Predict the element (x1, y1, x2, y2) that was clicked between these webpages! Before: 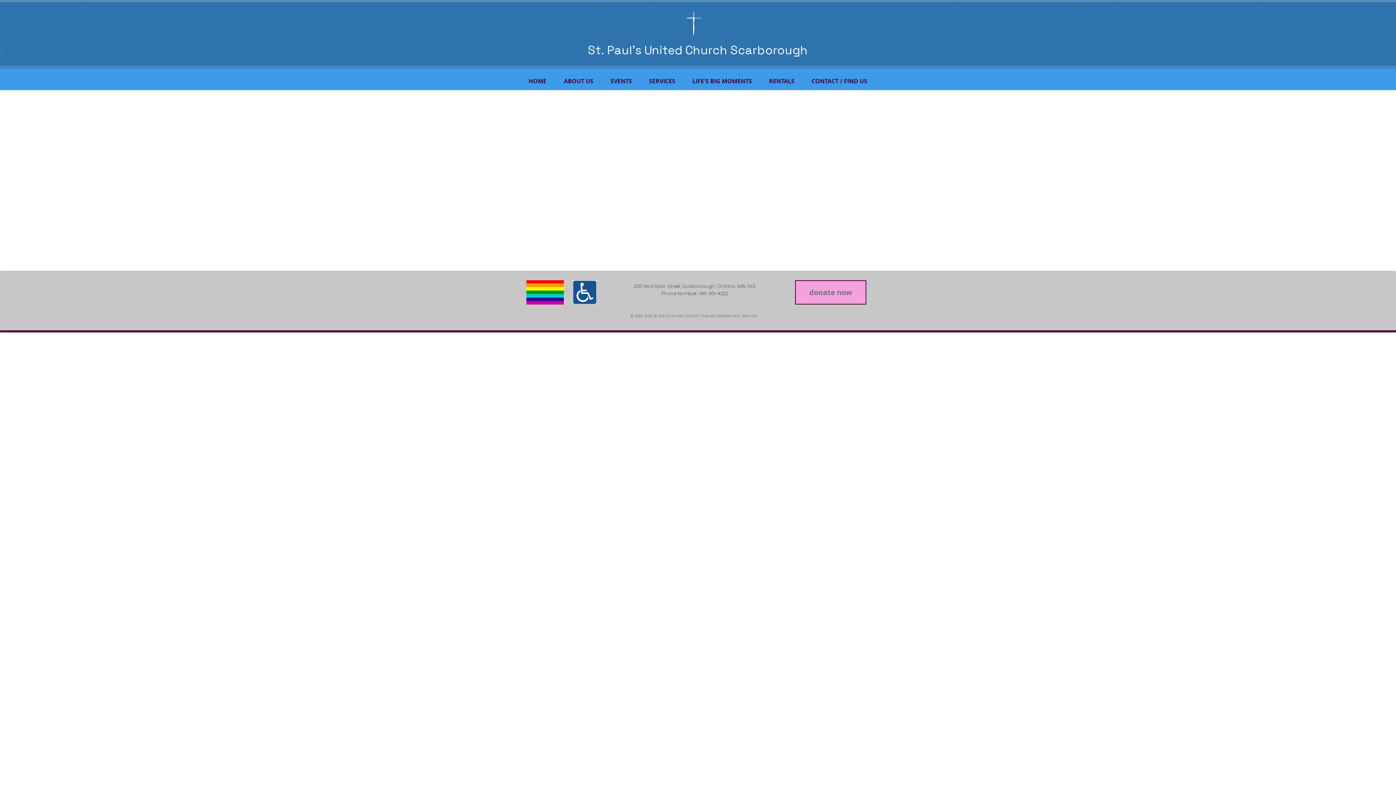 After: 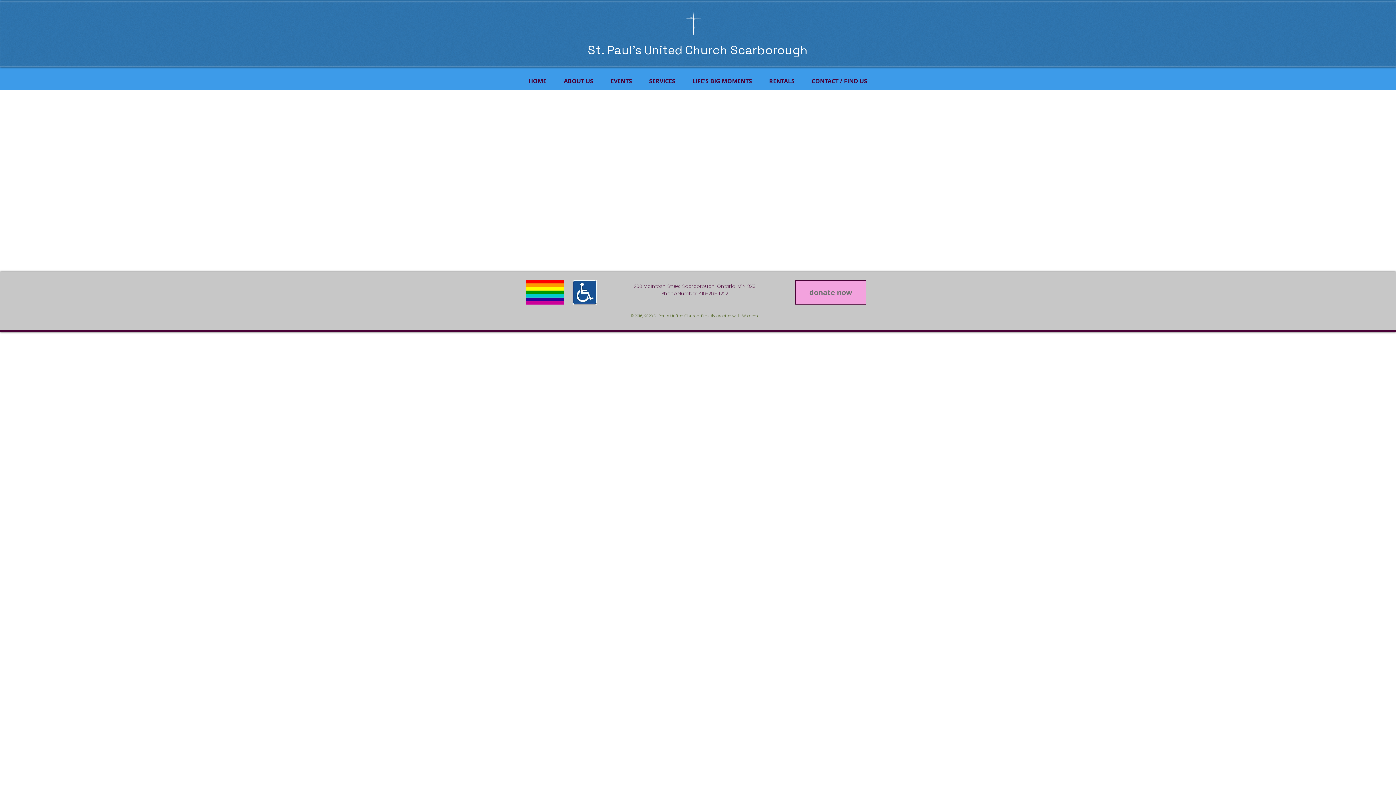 Action: bbox: (742, 313, 758, 318) label: Wix.com